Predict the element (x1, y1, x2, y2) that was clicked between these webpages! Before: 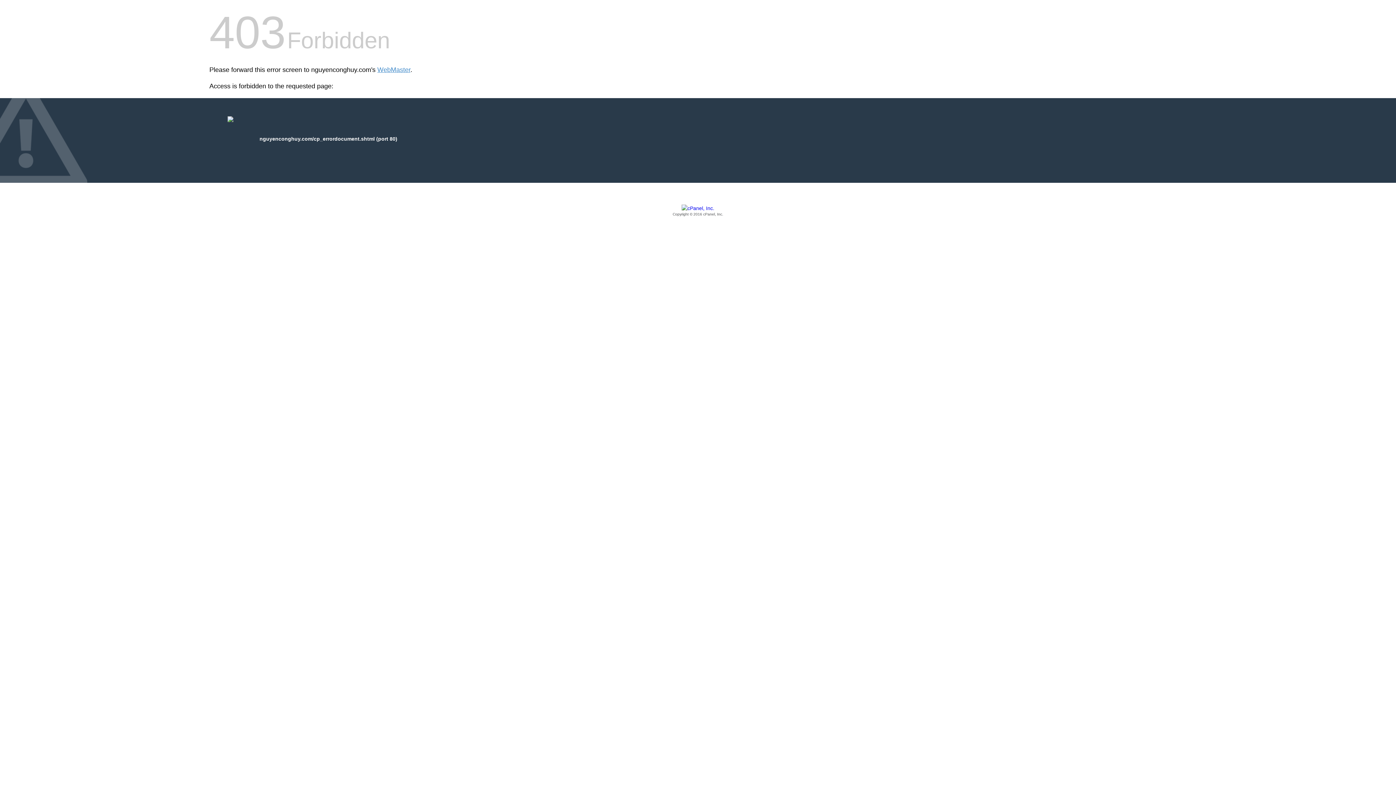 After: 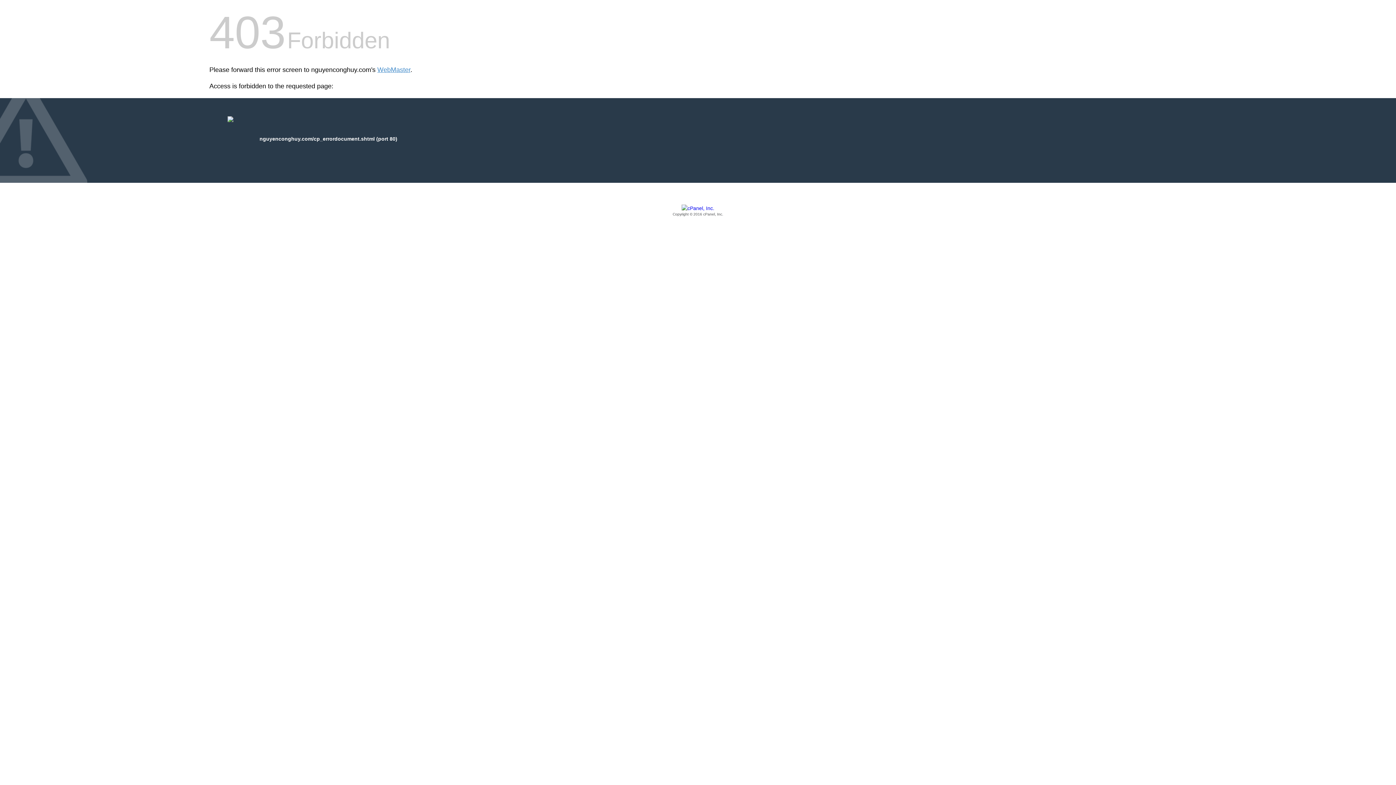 Action: bbox: (209, 205, 1186, 217) label: Copyright © 2016 cPanel, Inc.